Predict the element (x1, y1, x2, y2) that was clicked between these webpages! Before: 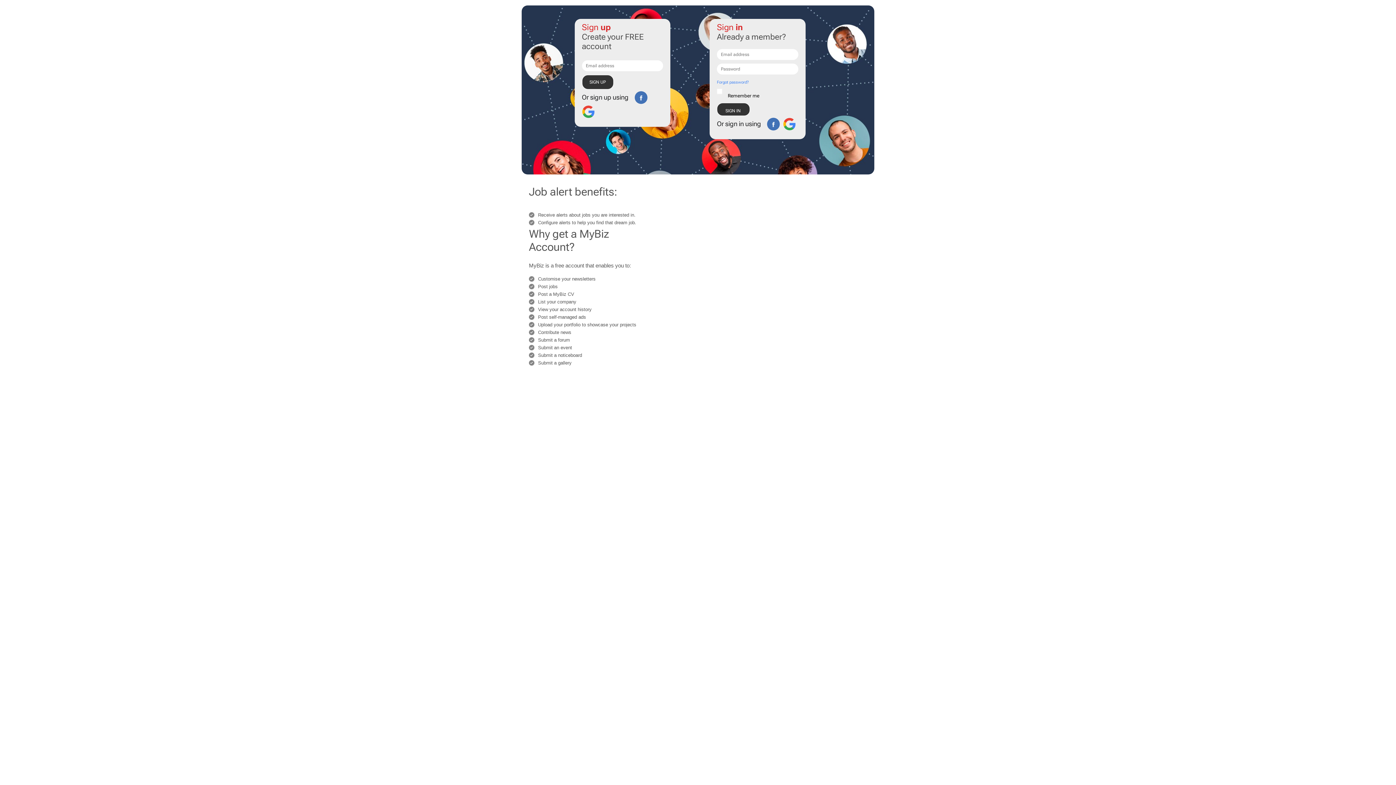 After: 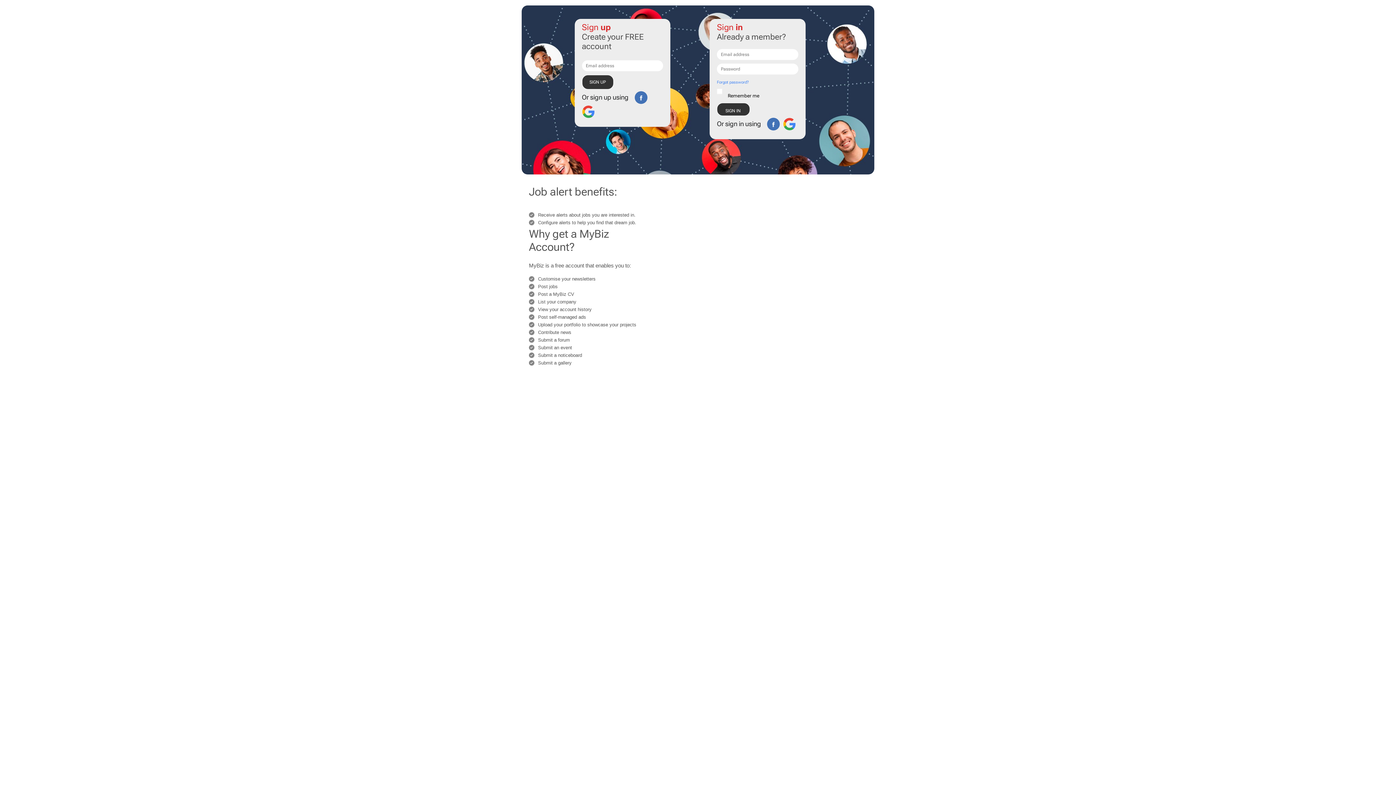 Action: bbox: (767, 117, 780, 130)